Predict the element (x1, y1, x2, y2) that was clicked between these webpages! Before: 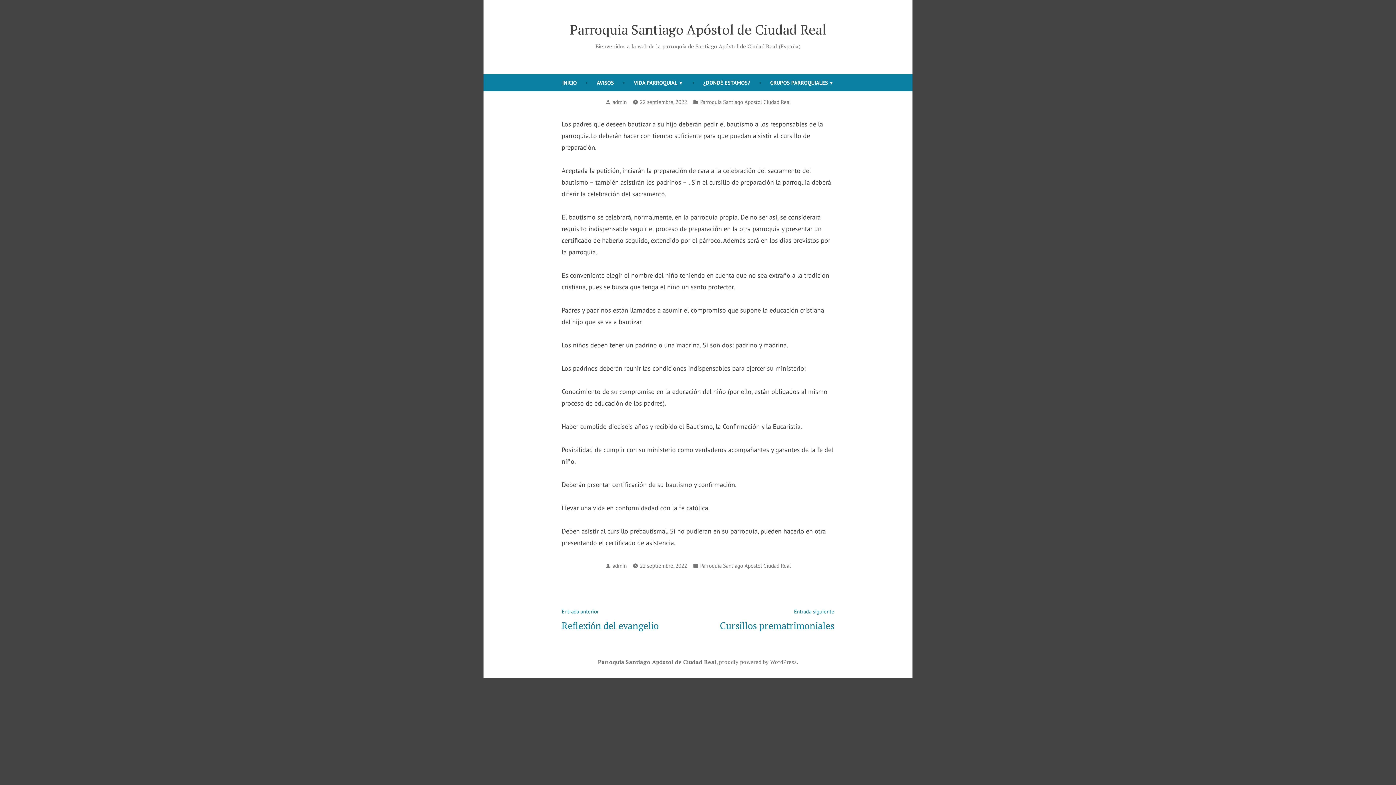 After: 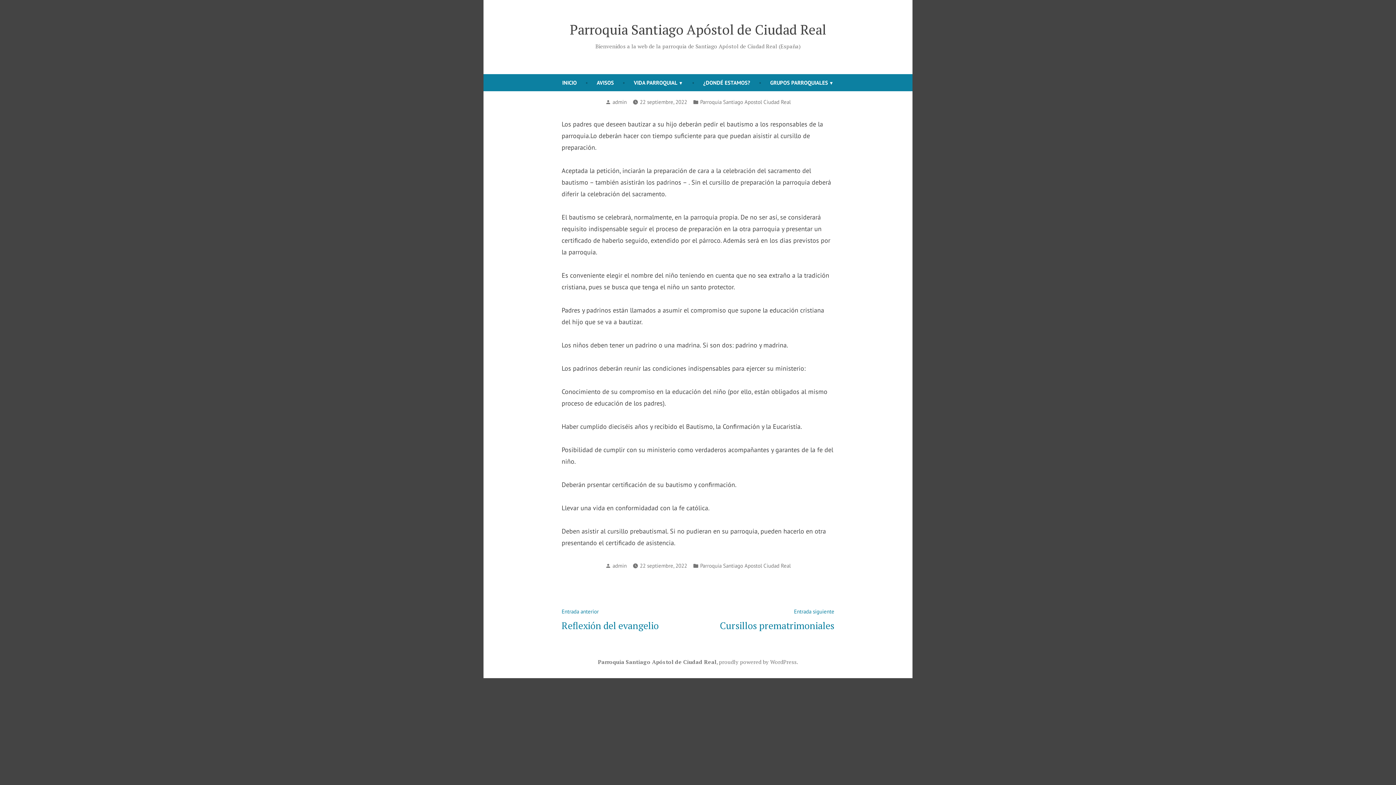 Action: bbox: (640, 561, 687, 570) label: 22 septiembre, 2022